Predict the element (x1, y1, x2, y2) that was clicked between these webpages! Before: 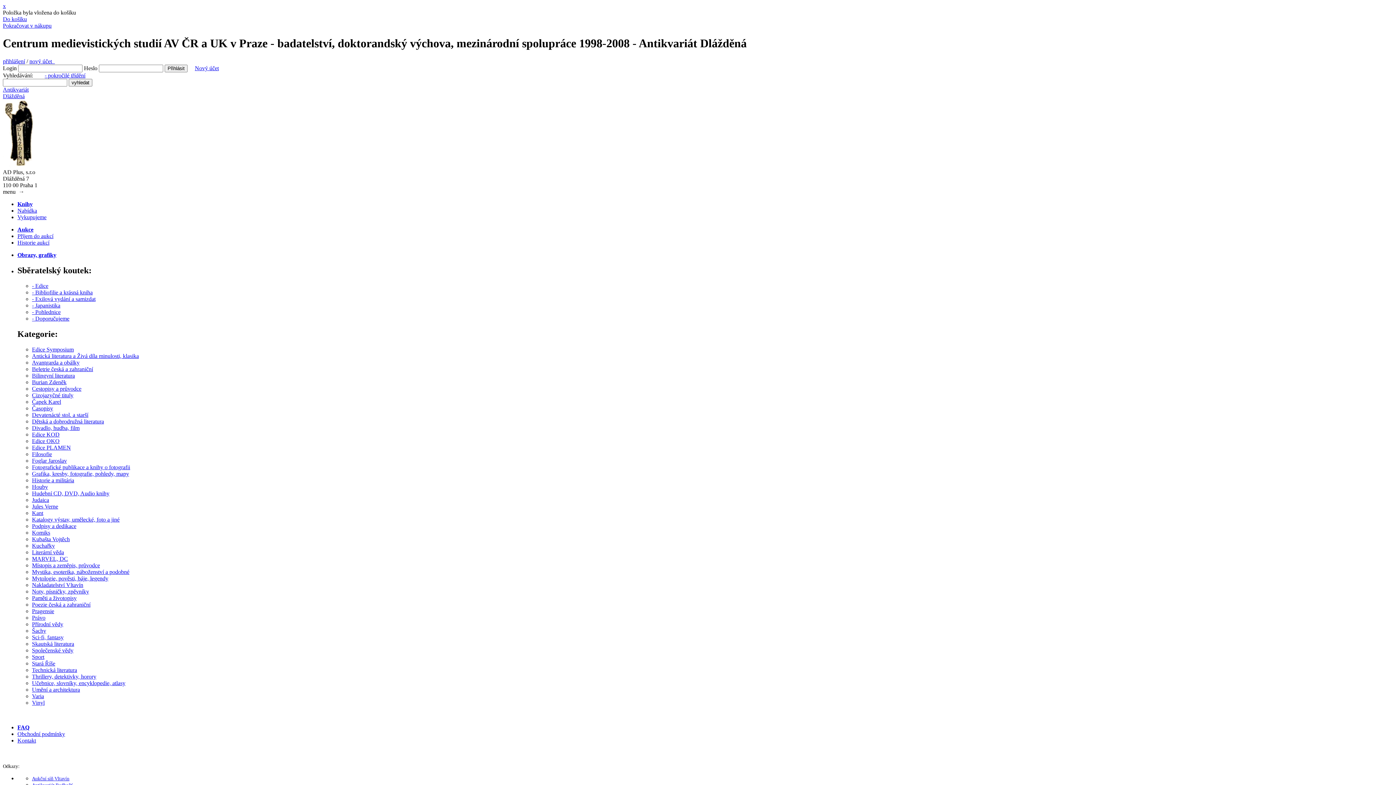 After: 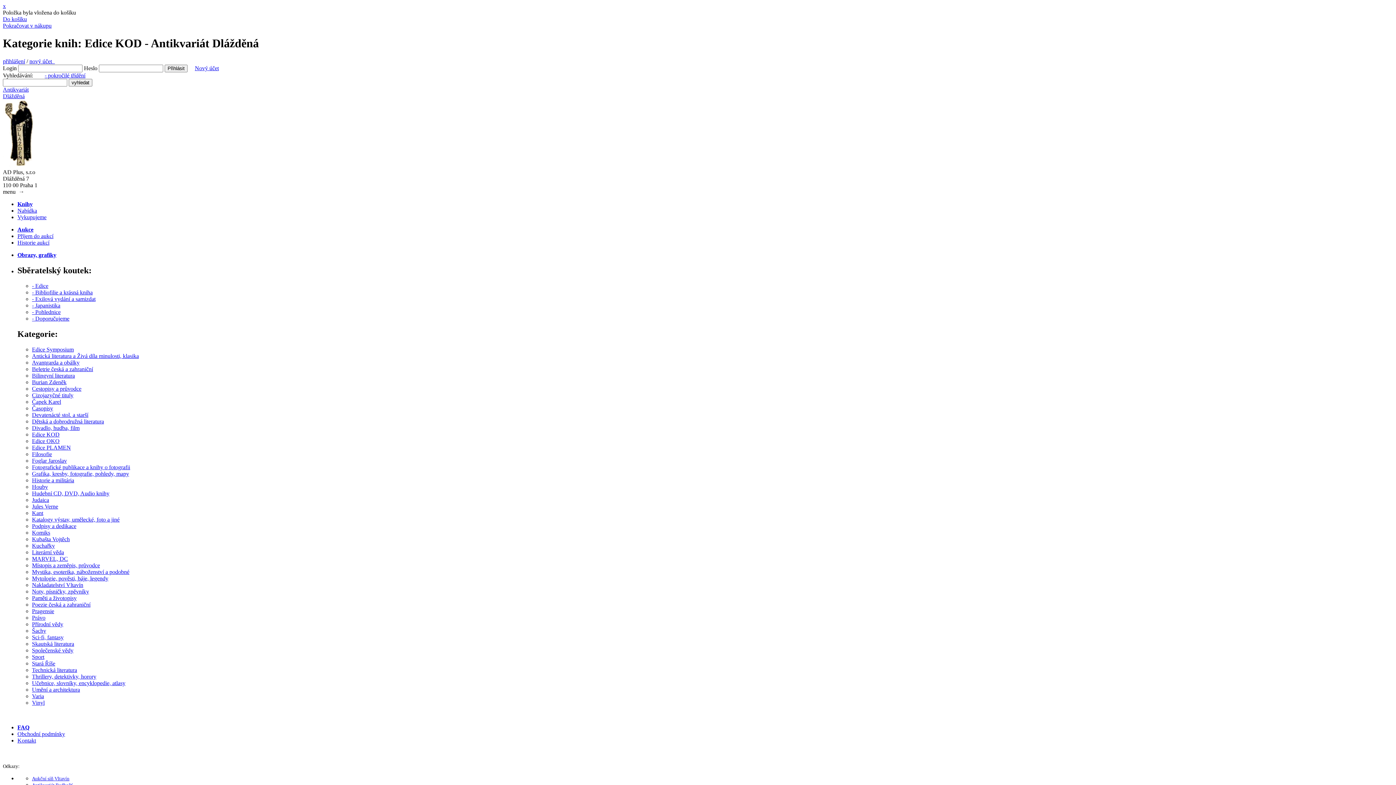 Action: label: Edice KOD bbox: (32, 431, 59, 437)